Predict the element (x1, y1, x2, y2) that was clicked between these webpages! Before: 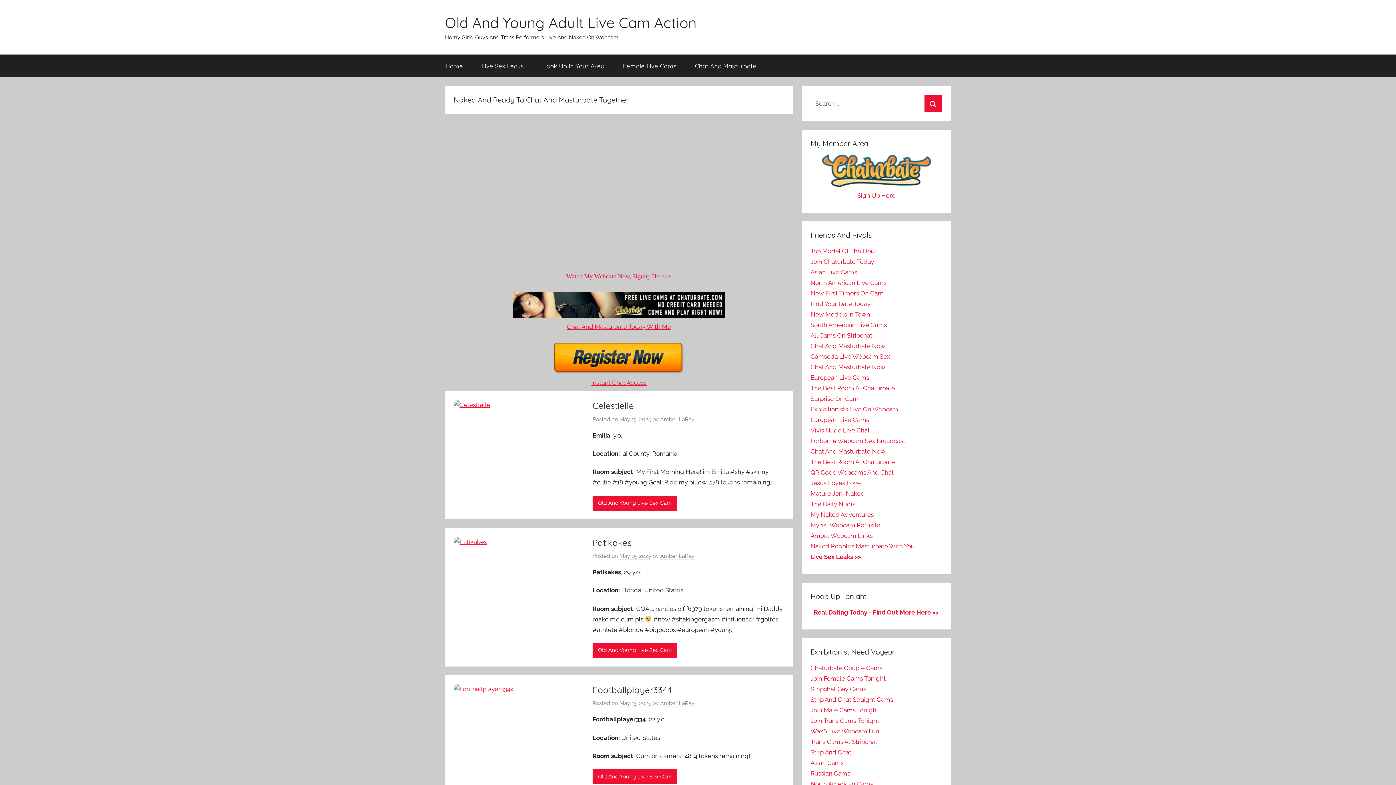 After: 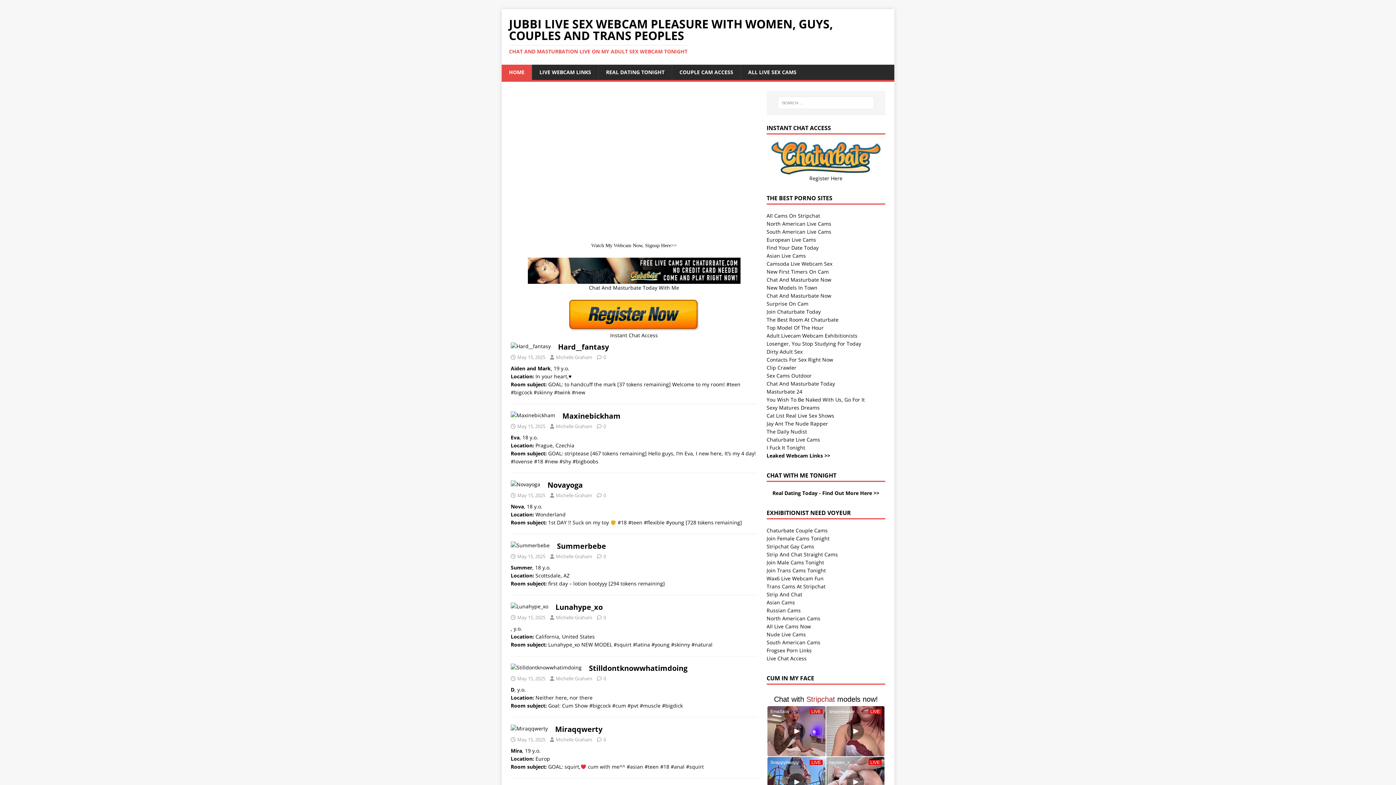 Action: label: My Naked Adventures bbox: (810, 511, 874, 518)